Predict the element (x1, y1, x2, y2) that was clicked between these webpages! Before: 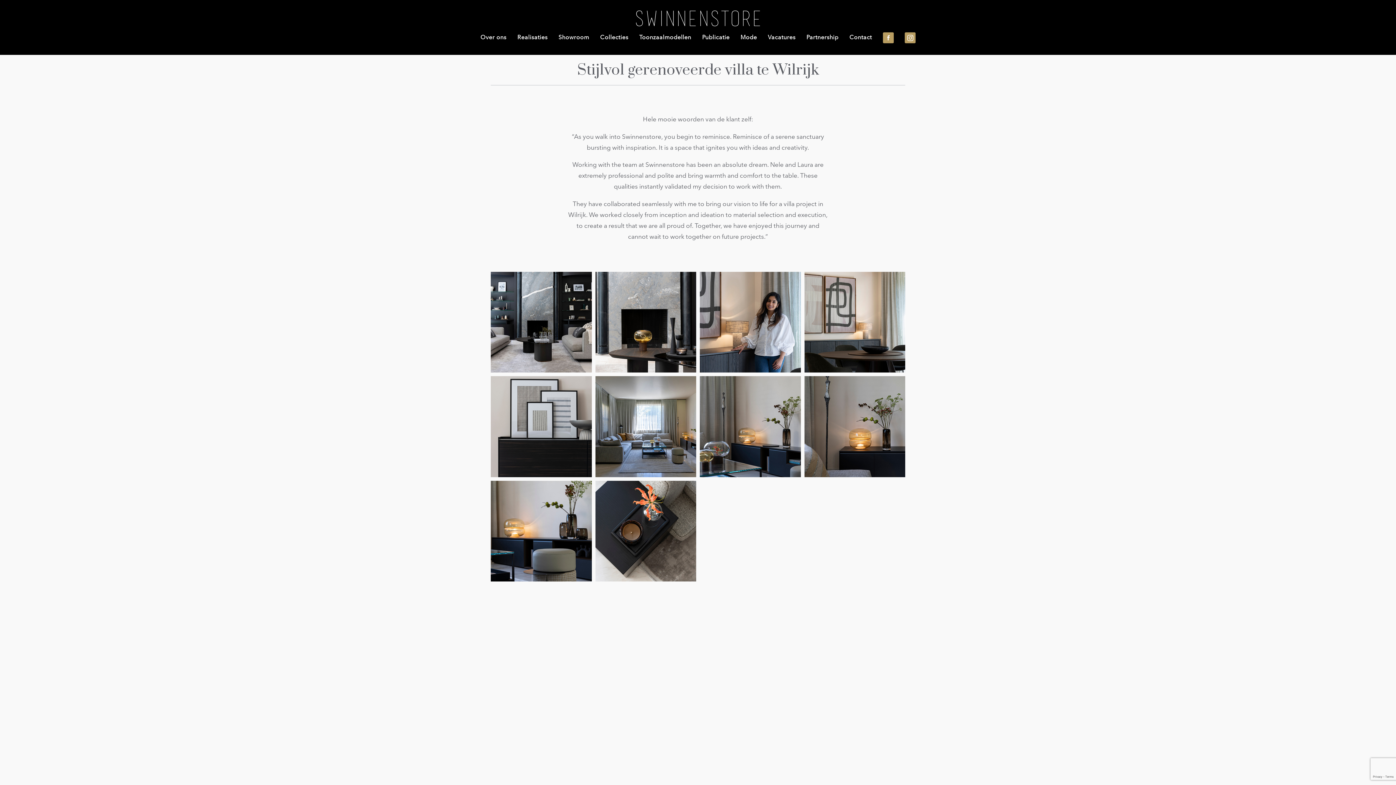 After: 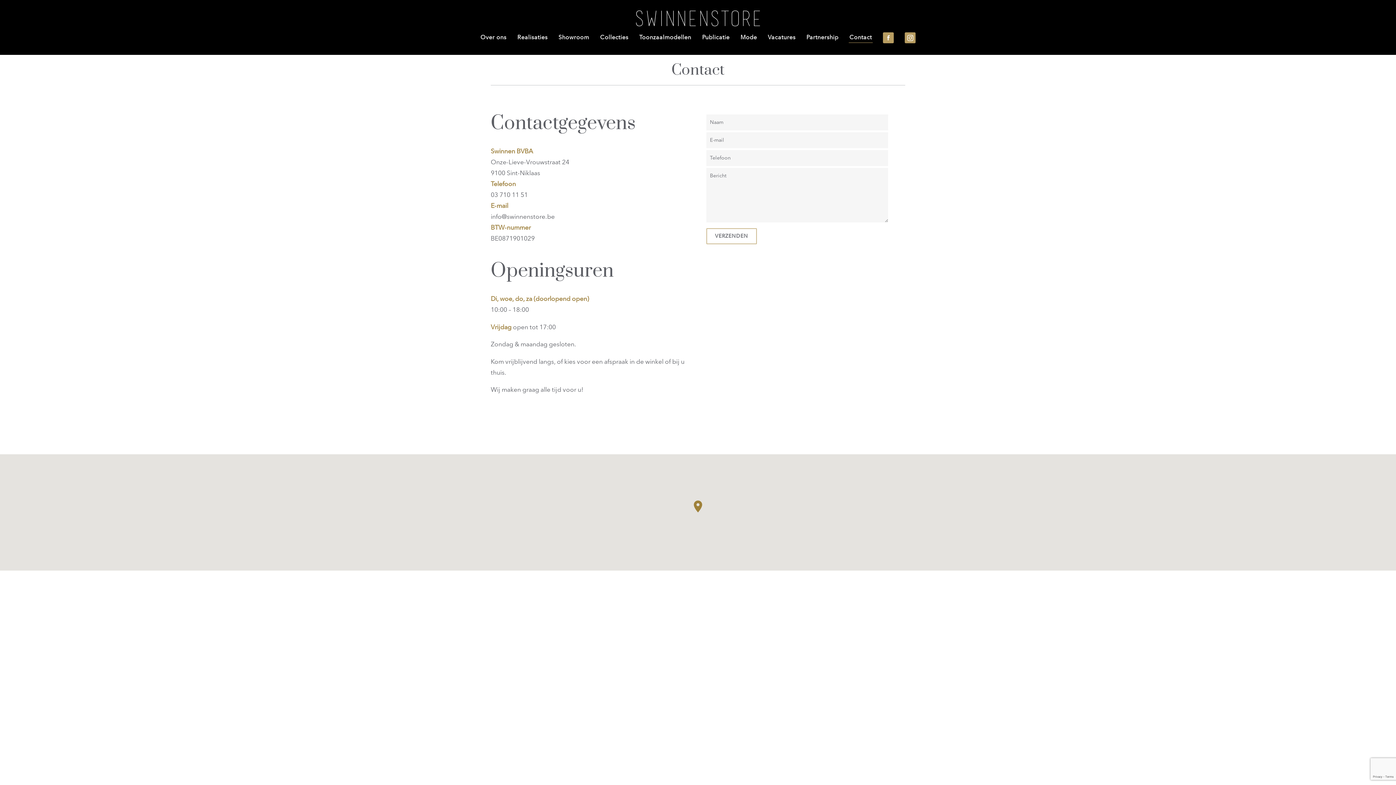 Action: label: Contact bbox: (849, 32, 872, 42)